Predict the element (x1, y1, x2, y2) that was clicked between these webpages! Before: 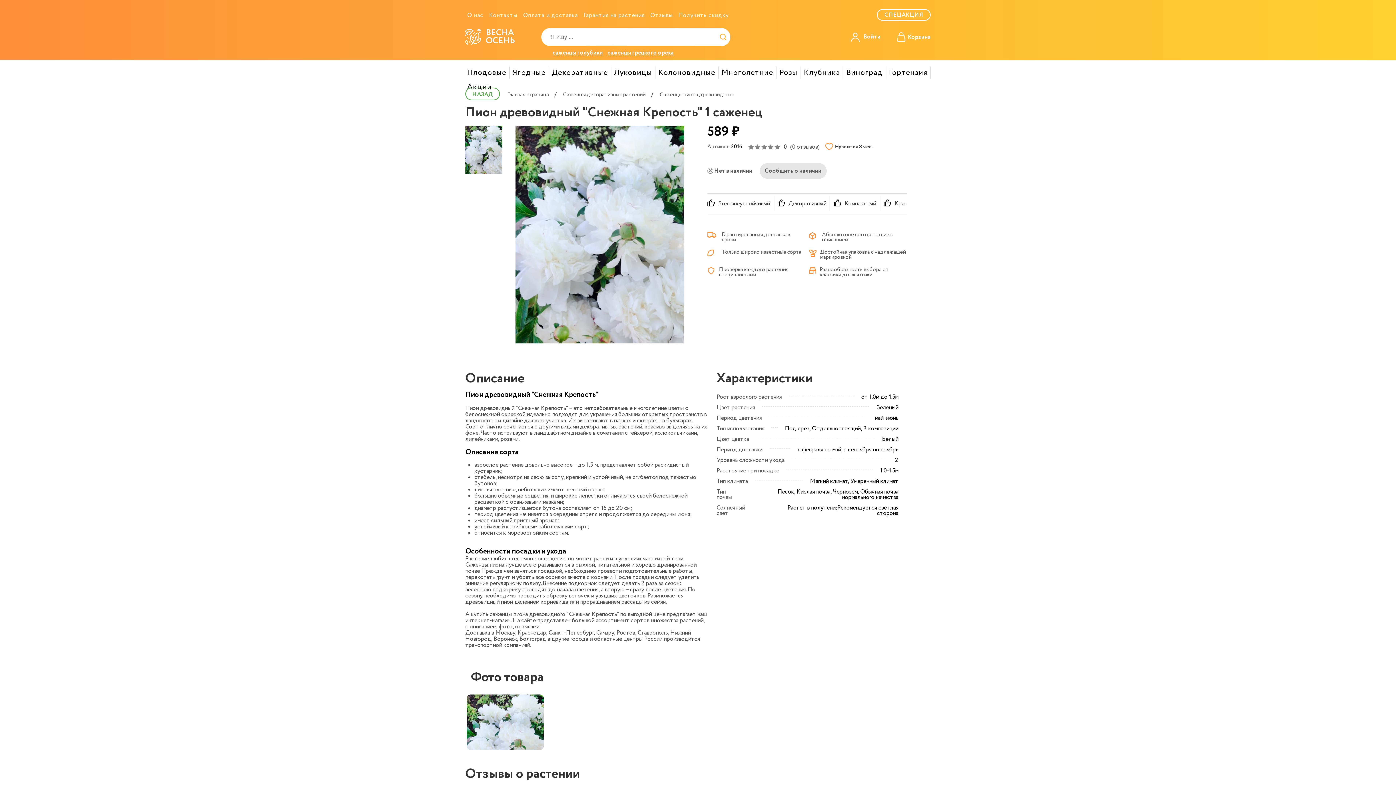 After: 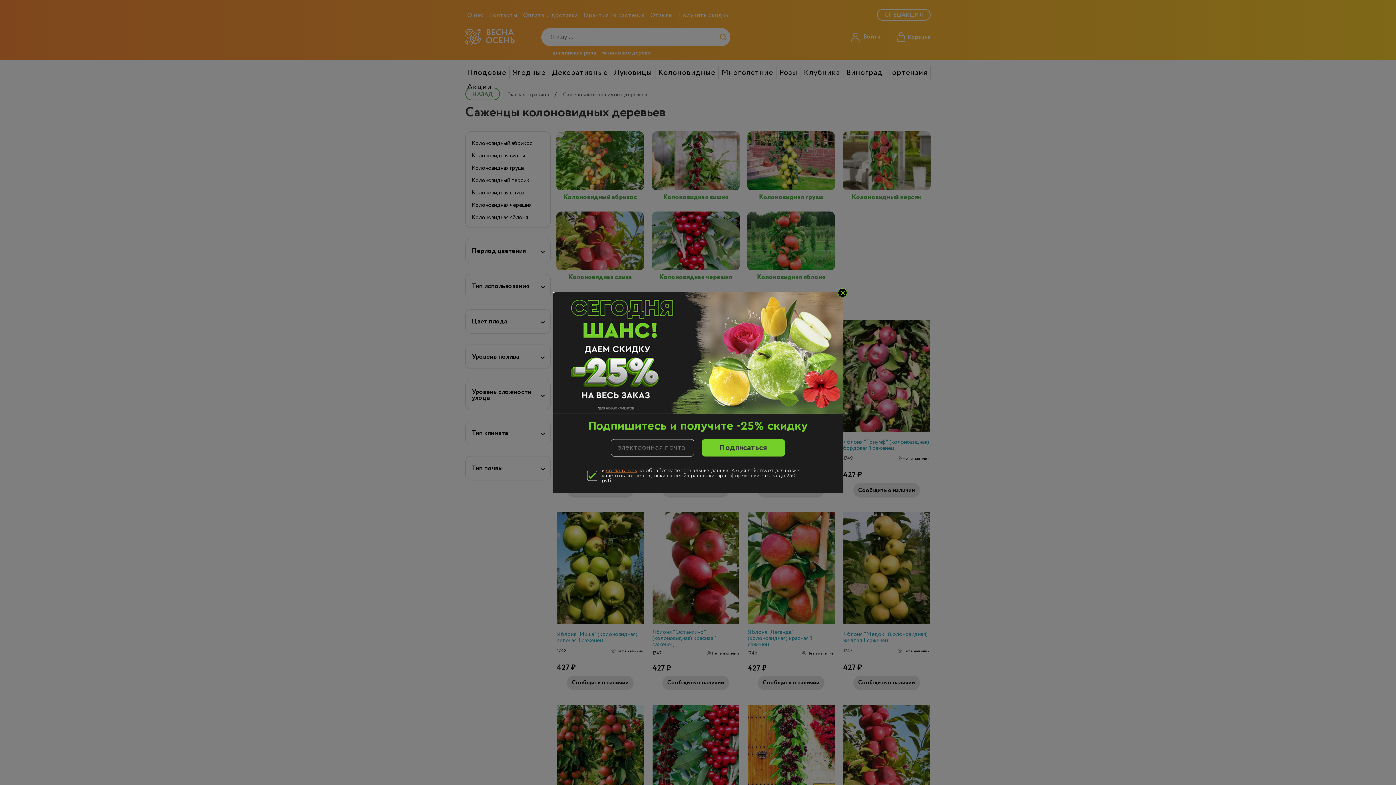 Action: label: Колоновидные bbox: (658, 67, 715, 78)